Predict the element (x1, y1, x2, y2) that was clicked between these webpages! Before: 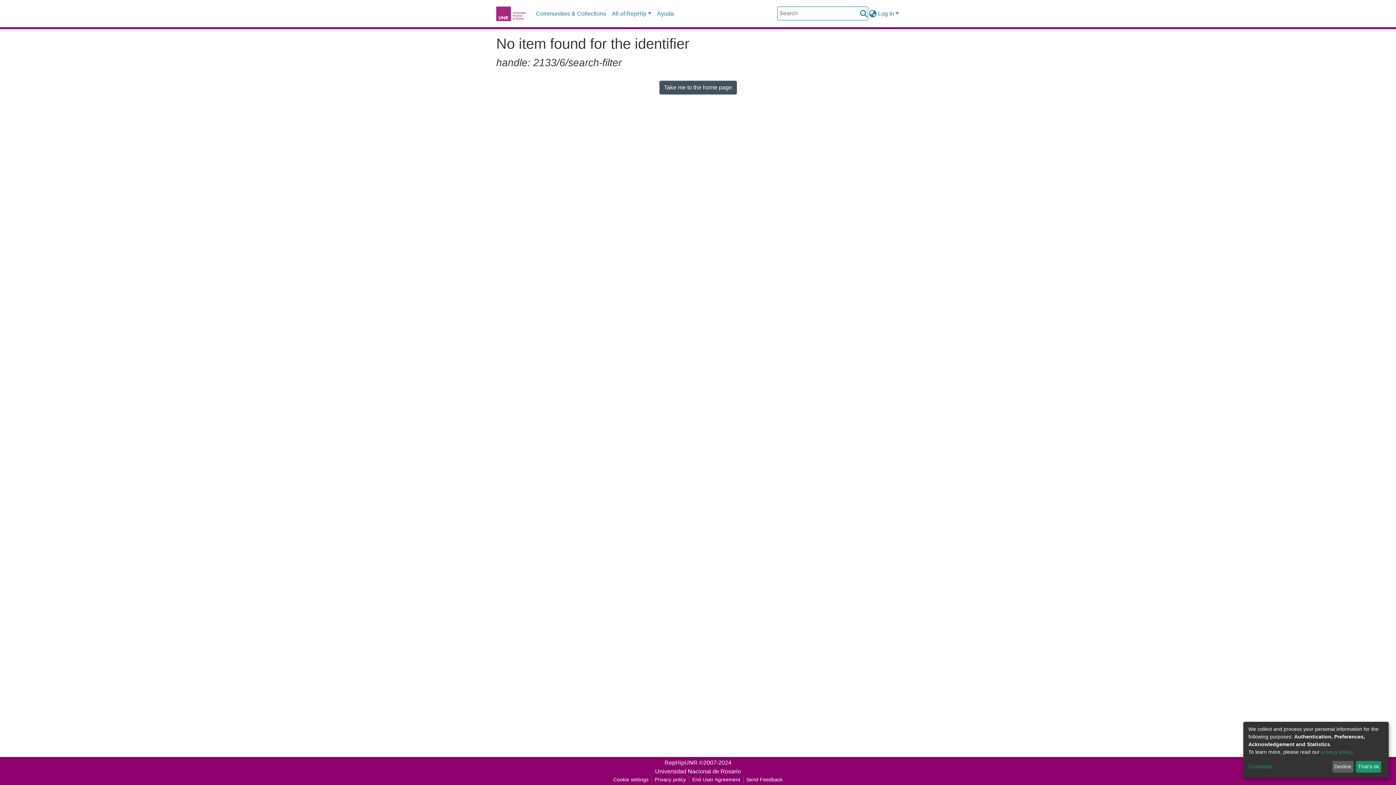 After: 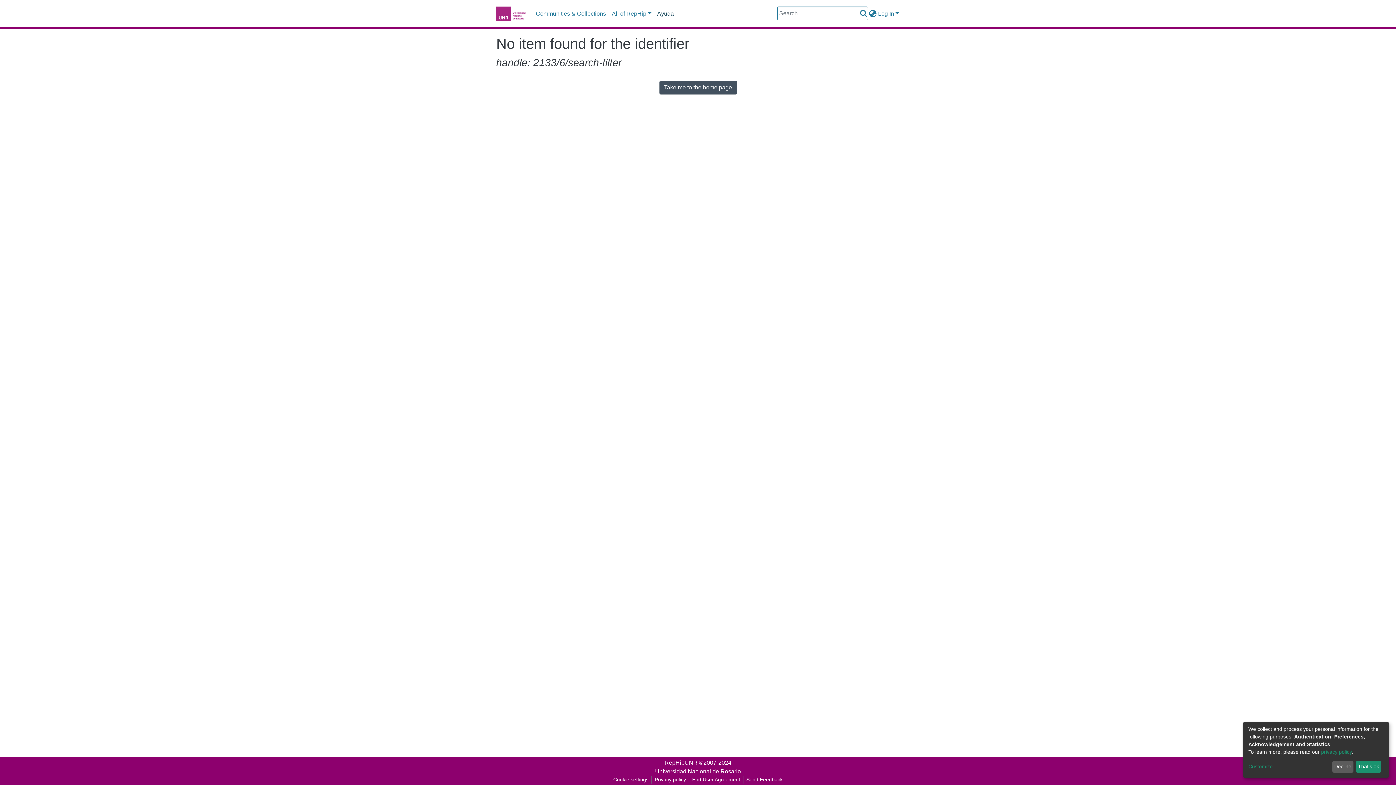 Action: label: Ayuda bbox: (623, 6, 646, 21)